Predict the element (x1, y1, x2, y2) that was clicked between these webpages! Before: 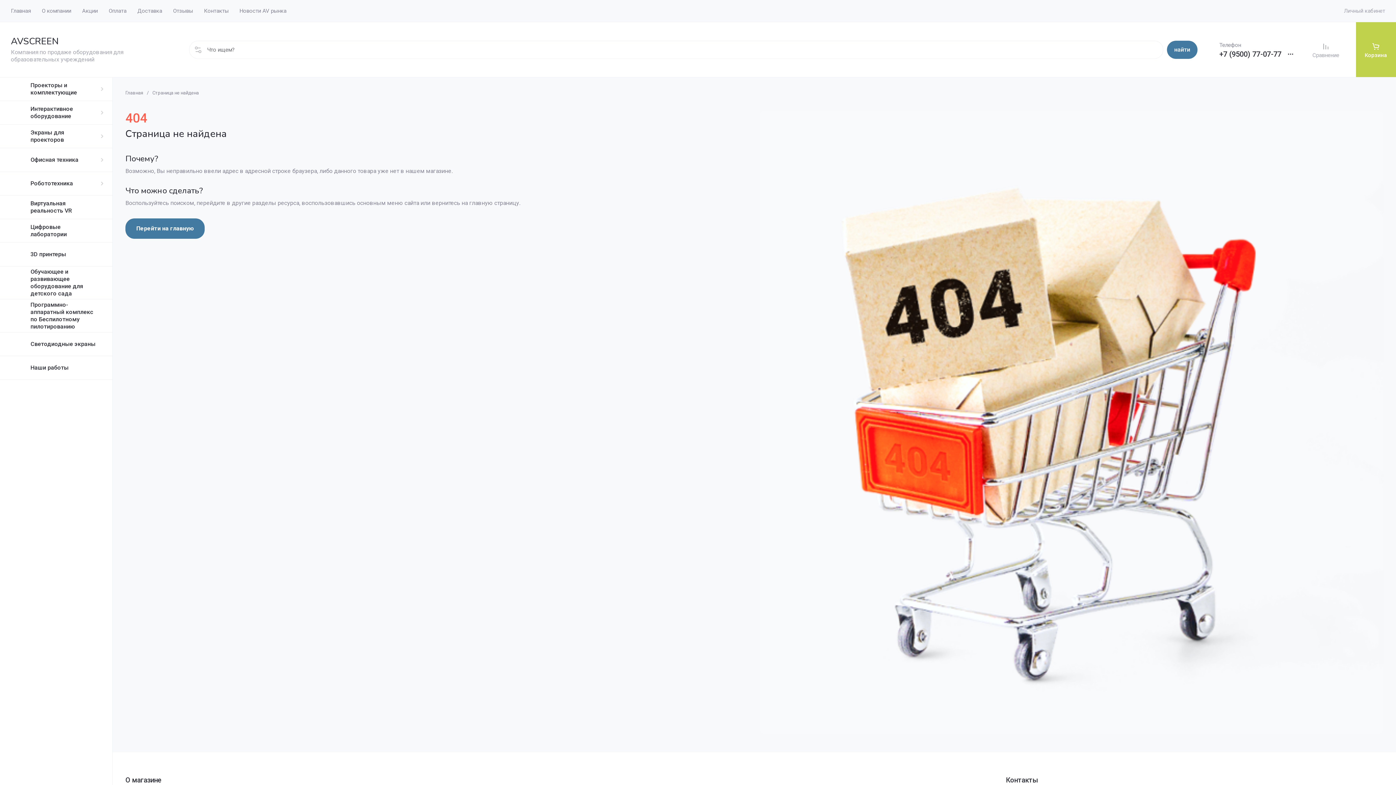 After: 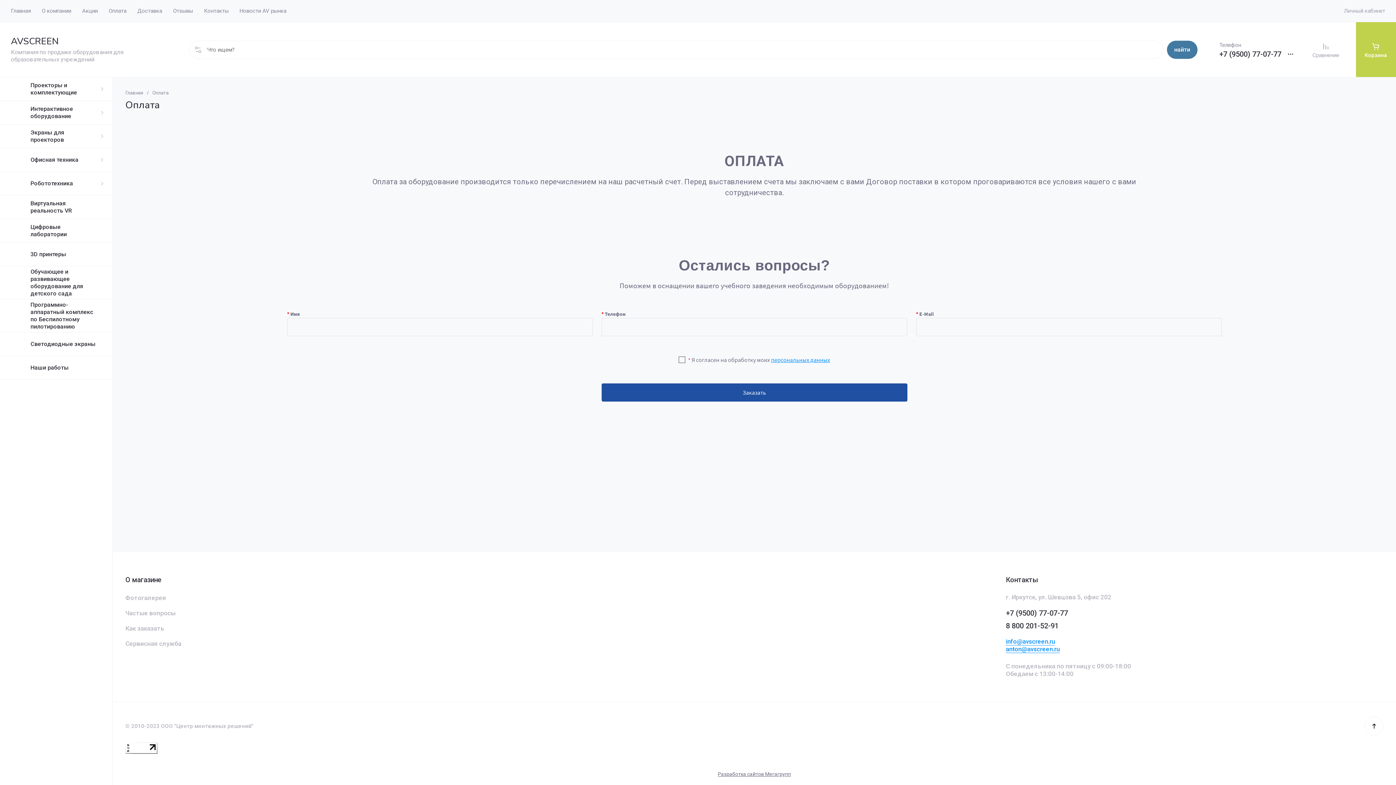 Action: bbox: (103, 0, 132, 21) label: Оплата